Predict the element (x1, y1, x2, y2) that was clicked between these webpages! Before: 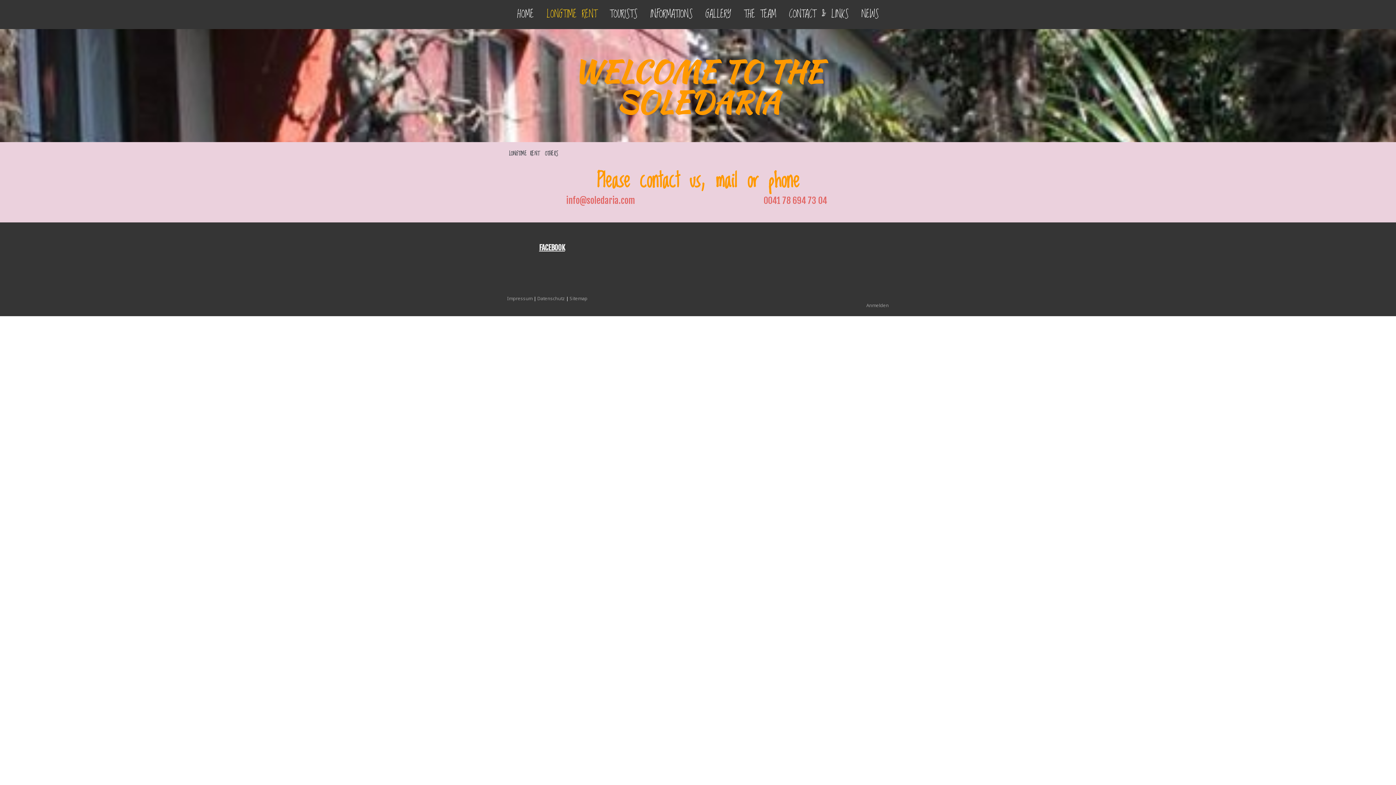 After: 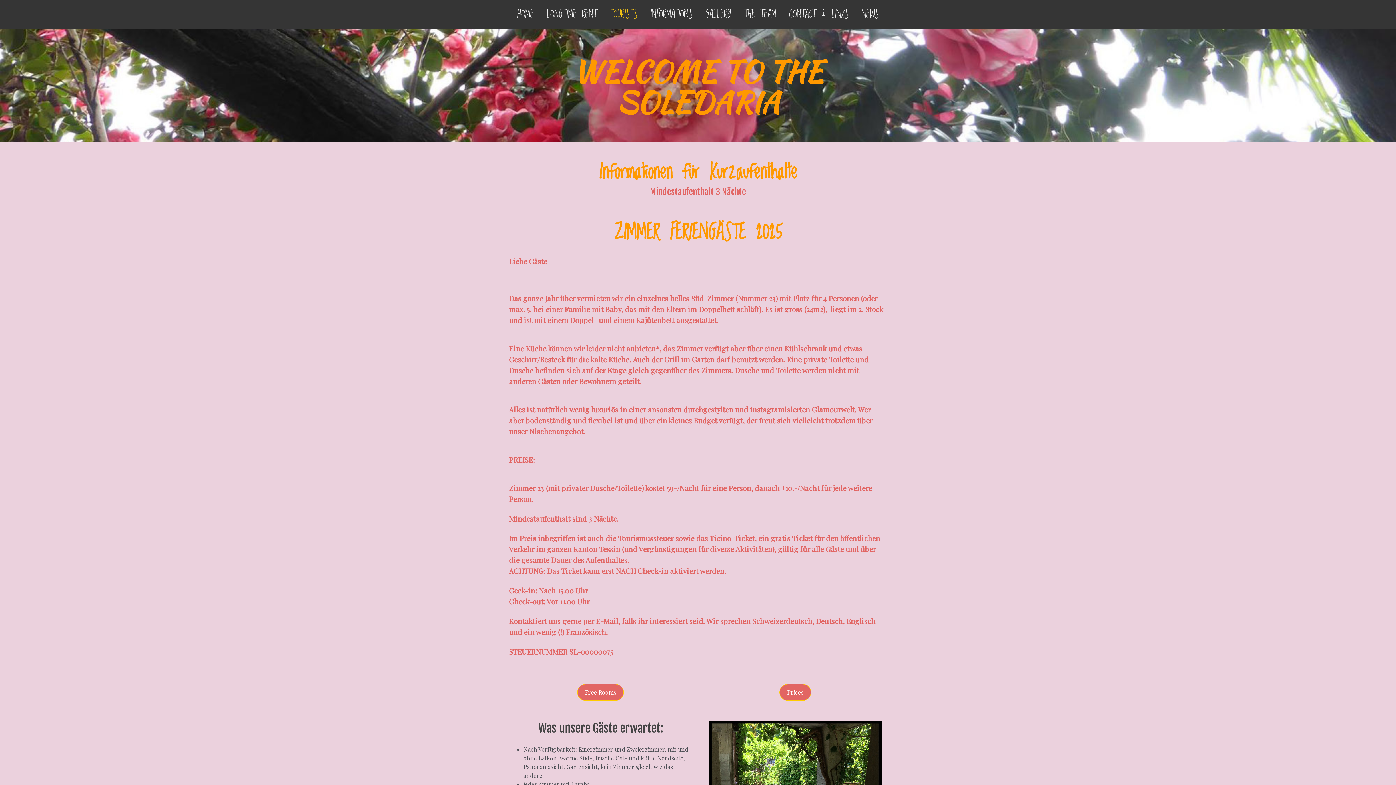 Action: bbox: (604, 3, 643, 25) label: TOURISTS